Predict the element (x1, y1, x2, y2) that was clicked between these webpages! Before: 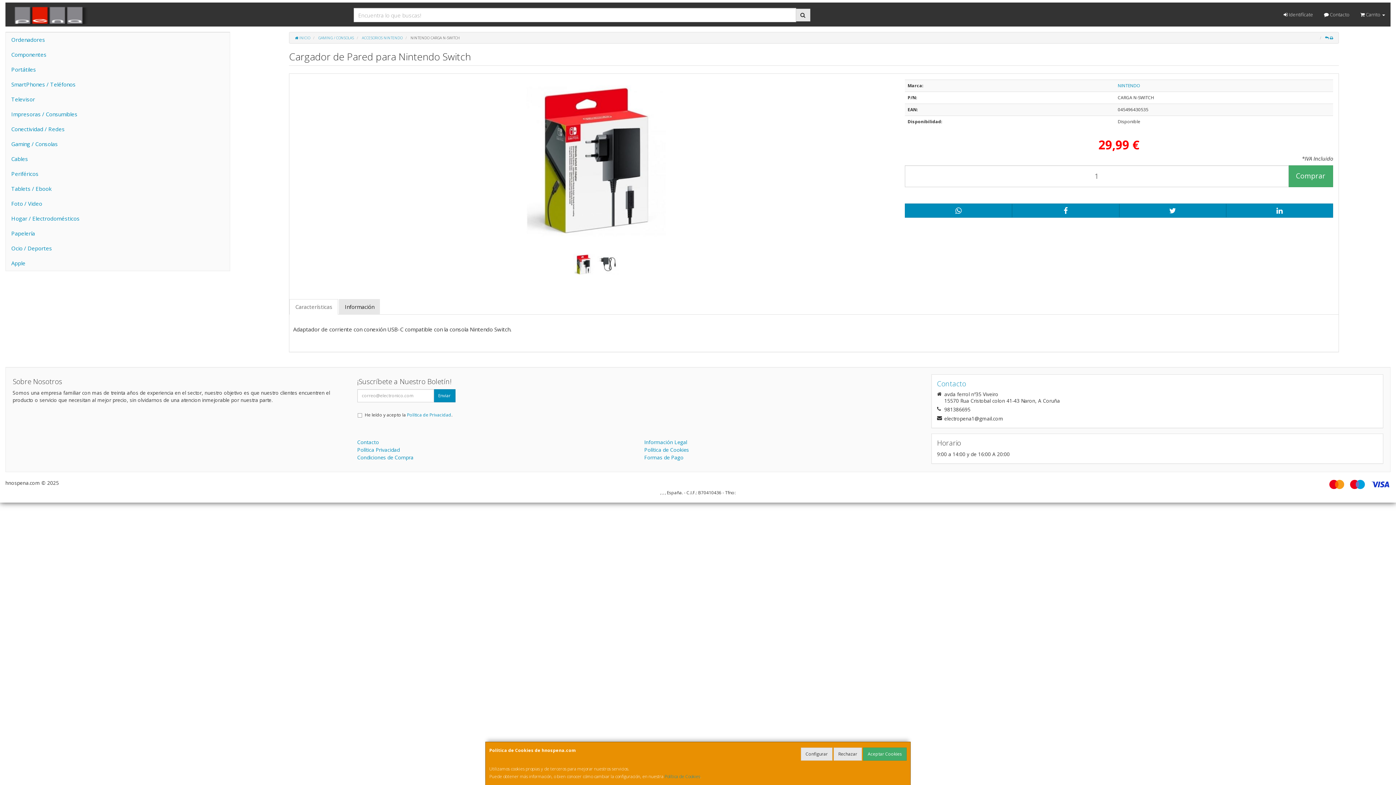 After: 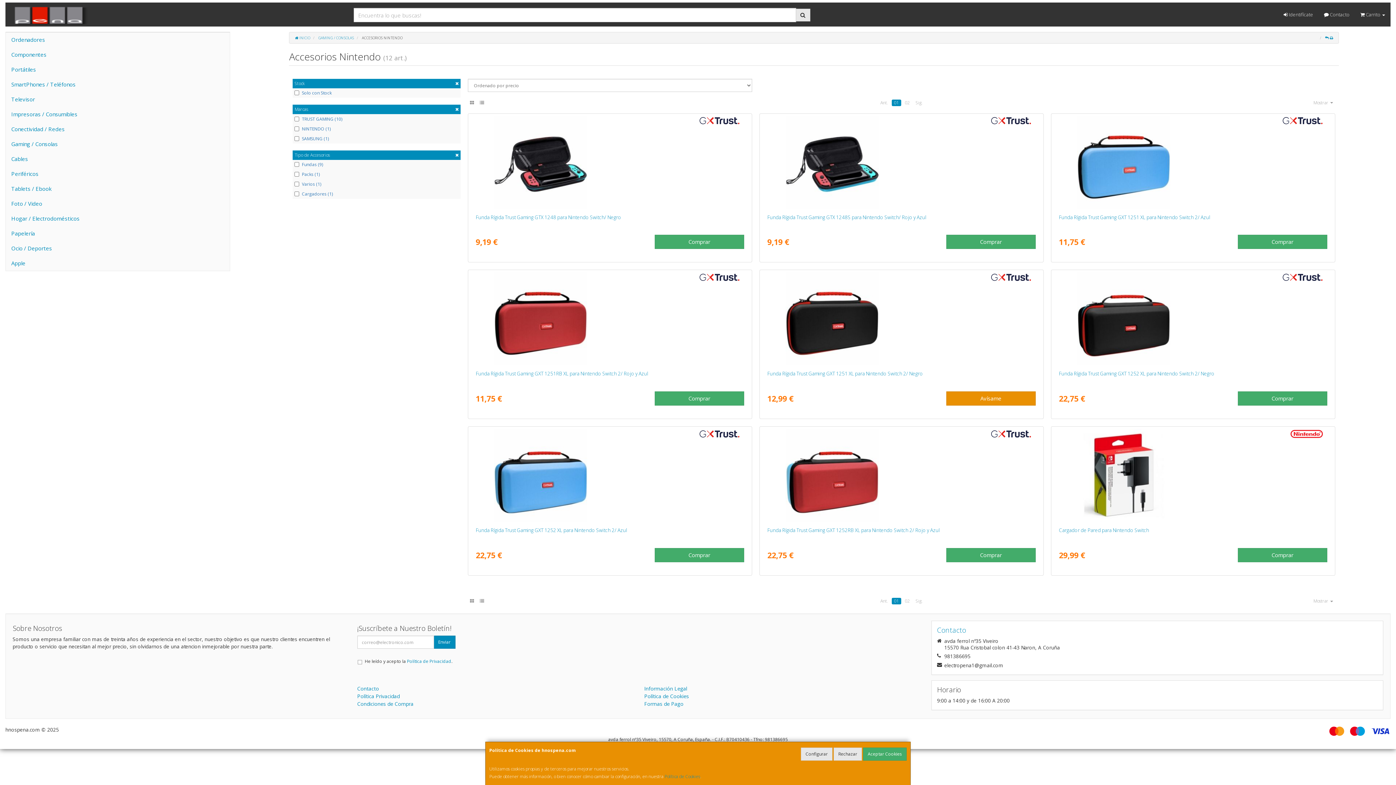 Action: bbox: (361, 35, 402, 40) label: ACCESORIOS NINTENDO